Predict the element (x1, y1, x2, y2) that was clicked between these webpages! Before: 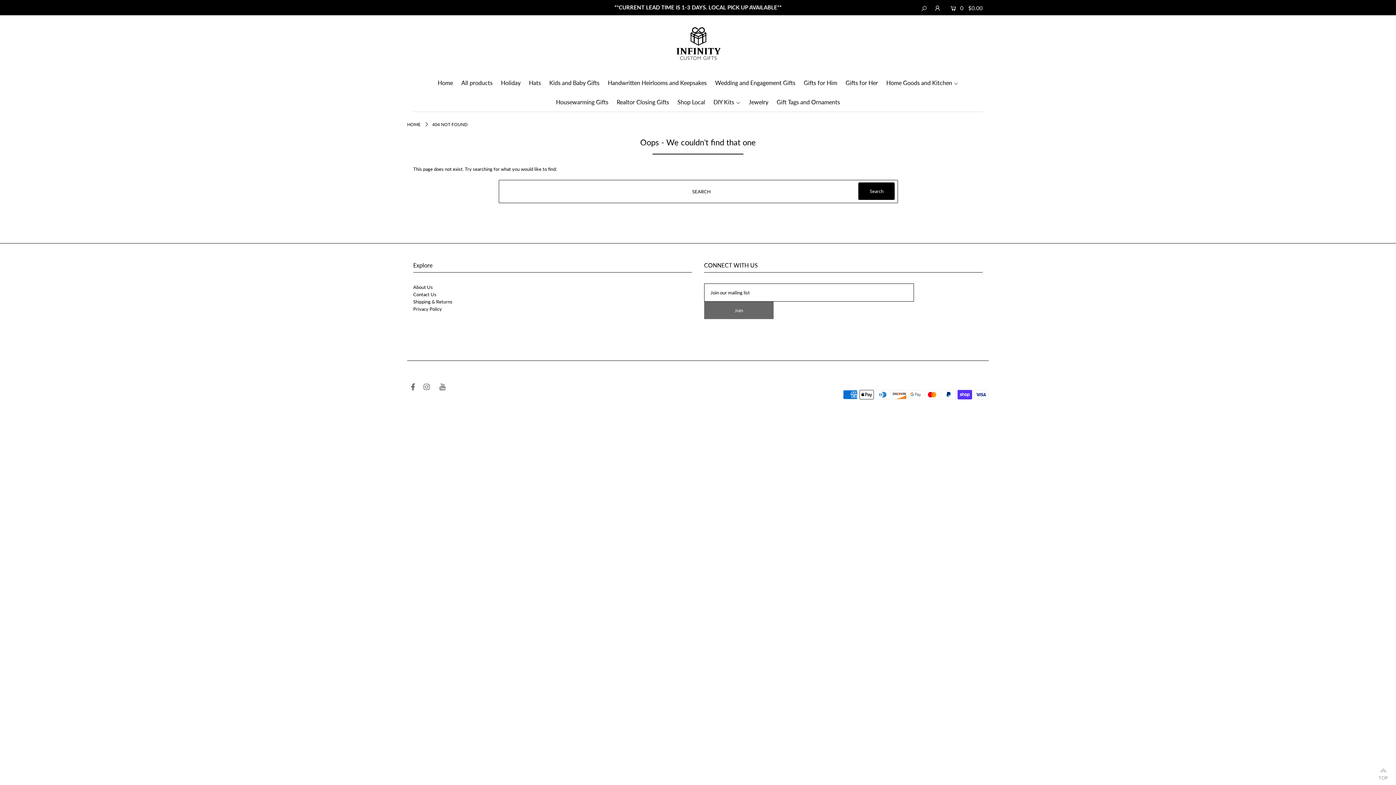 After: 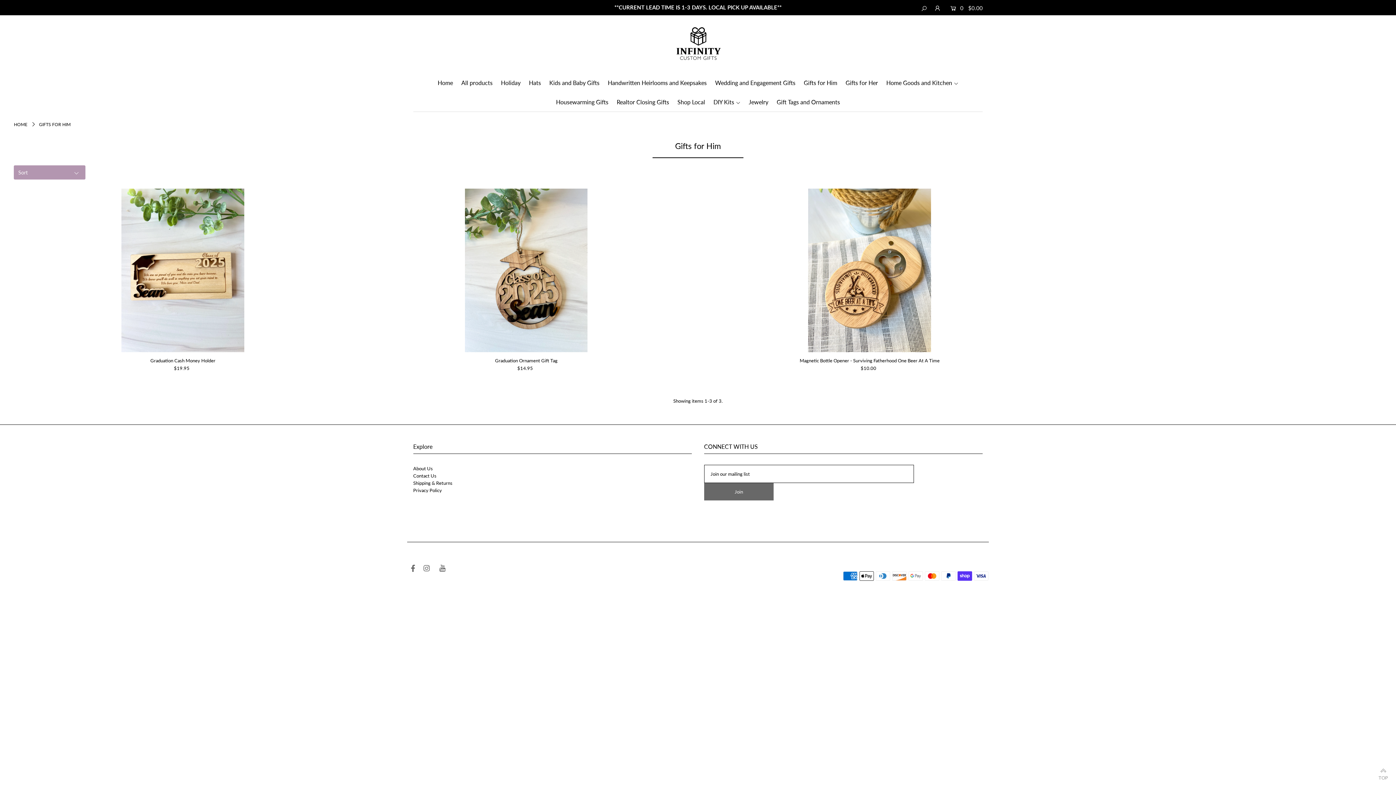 Action: bbox: (800, 79, 841, 86) label: Gifts for Him